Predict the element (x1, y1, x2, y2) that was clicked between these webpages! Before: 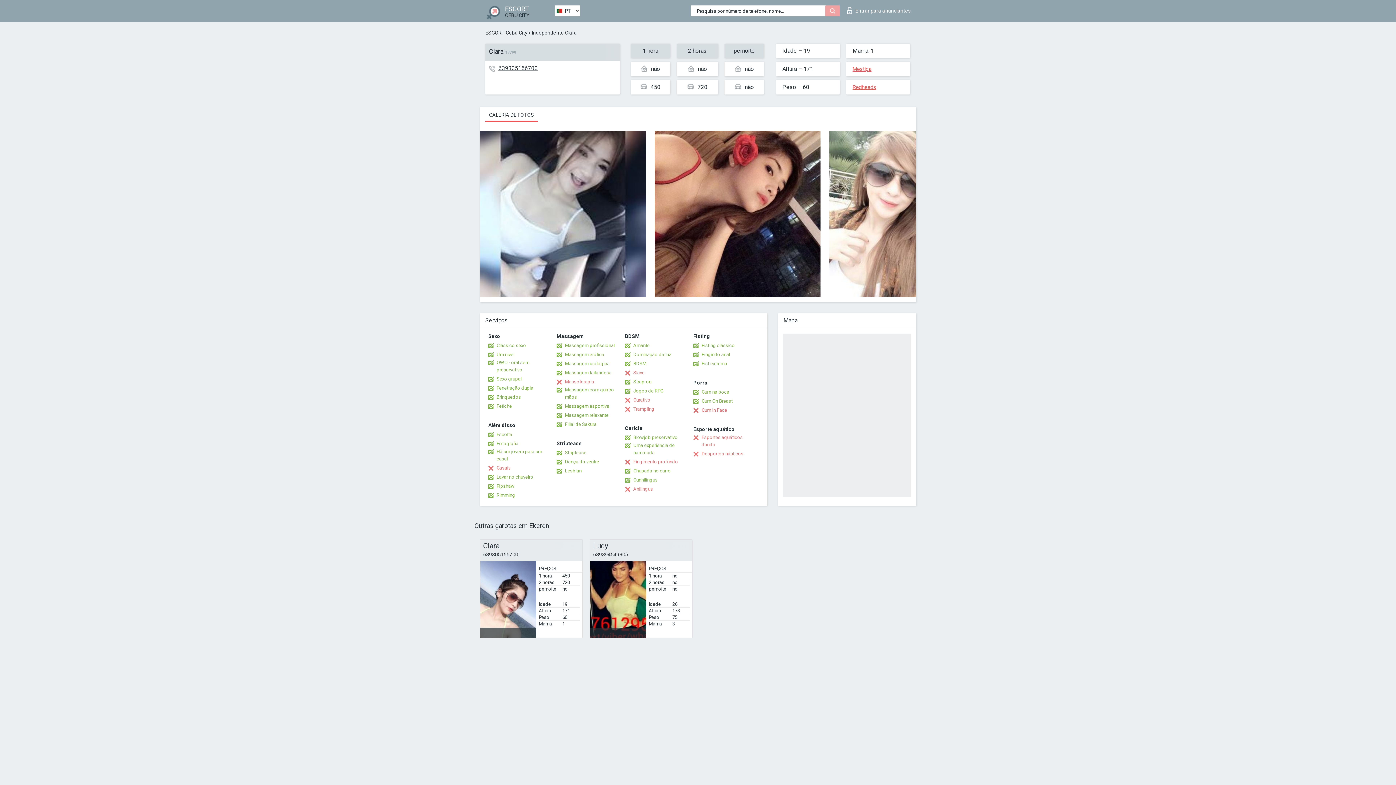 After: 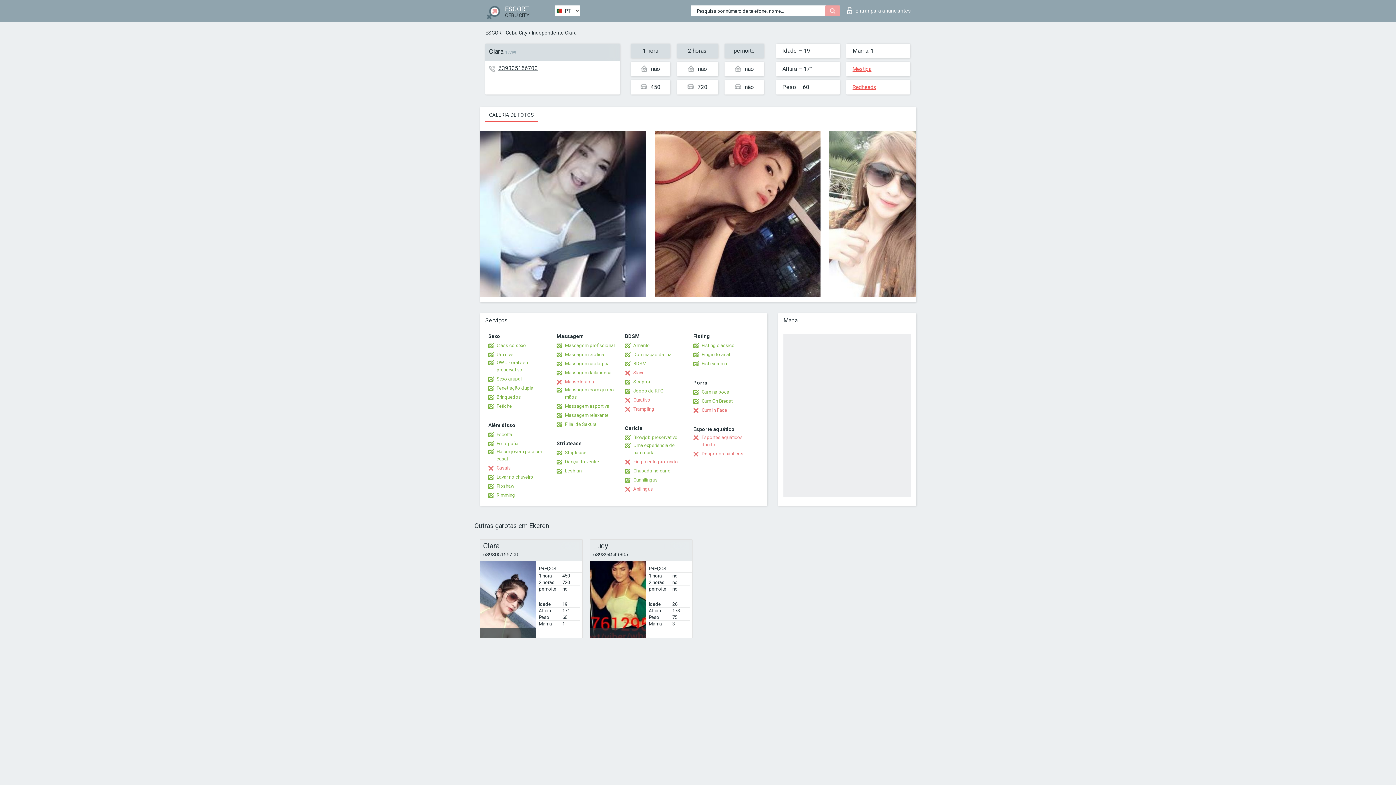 Action: bbox: (483, 542, 579, 549) label: Сlara